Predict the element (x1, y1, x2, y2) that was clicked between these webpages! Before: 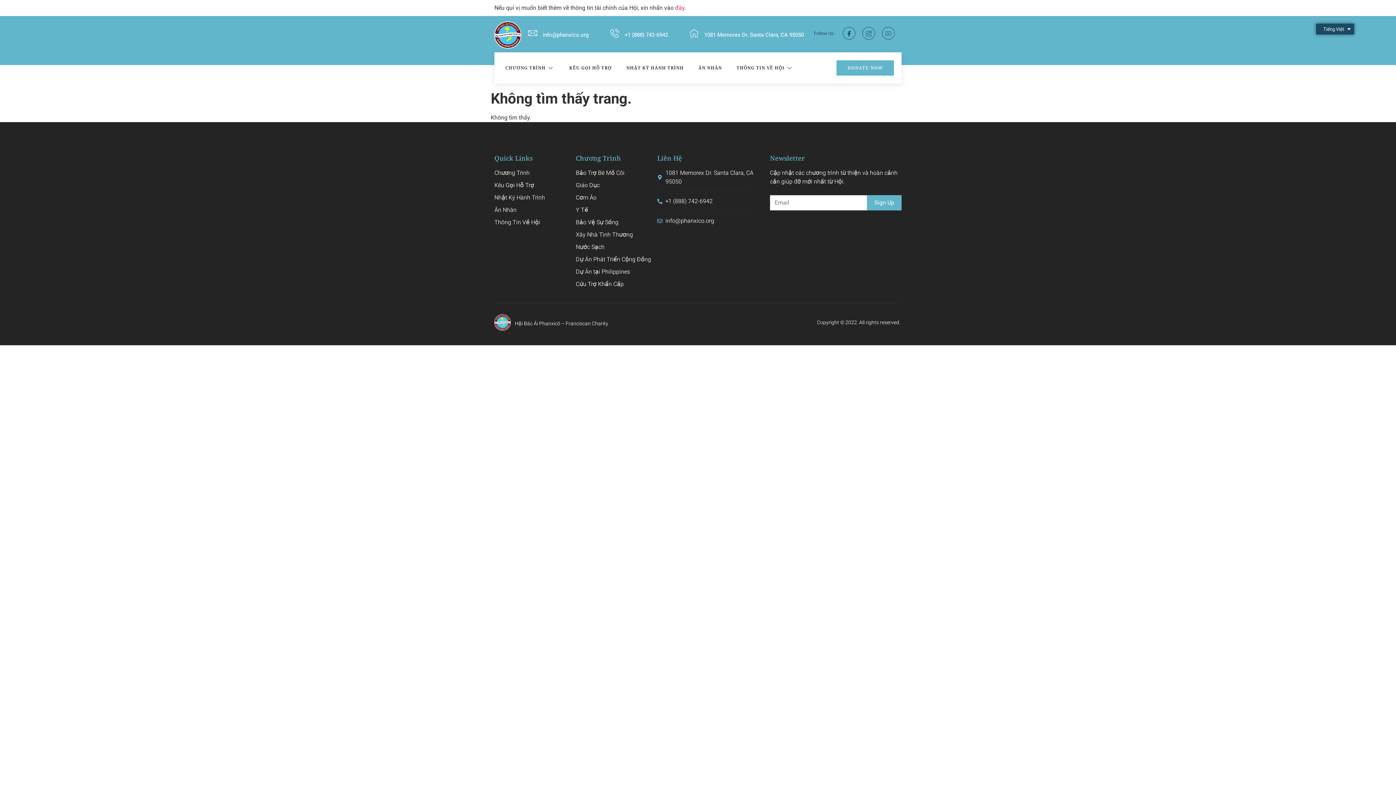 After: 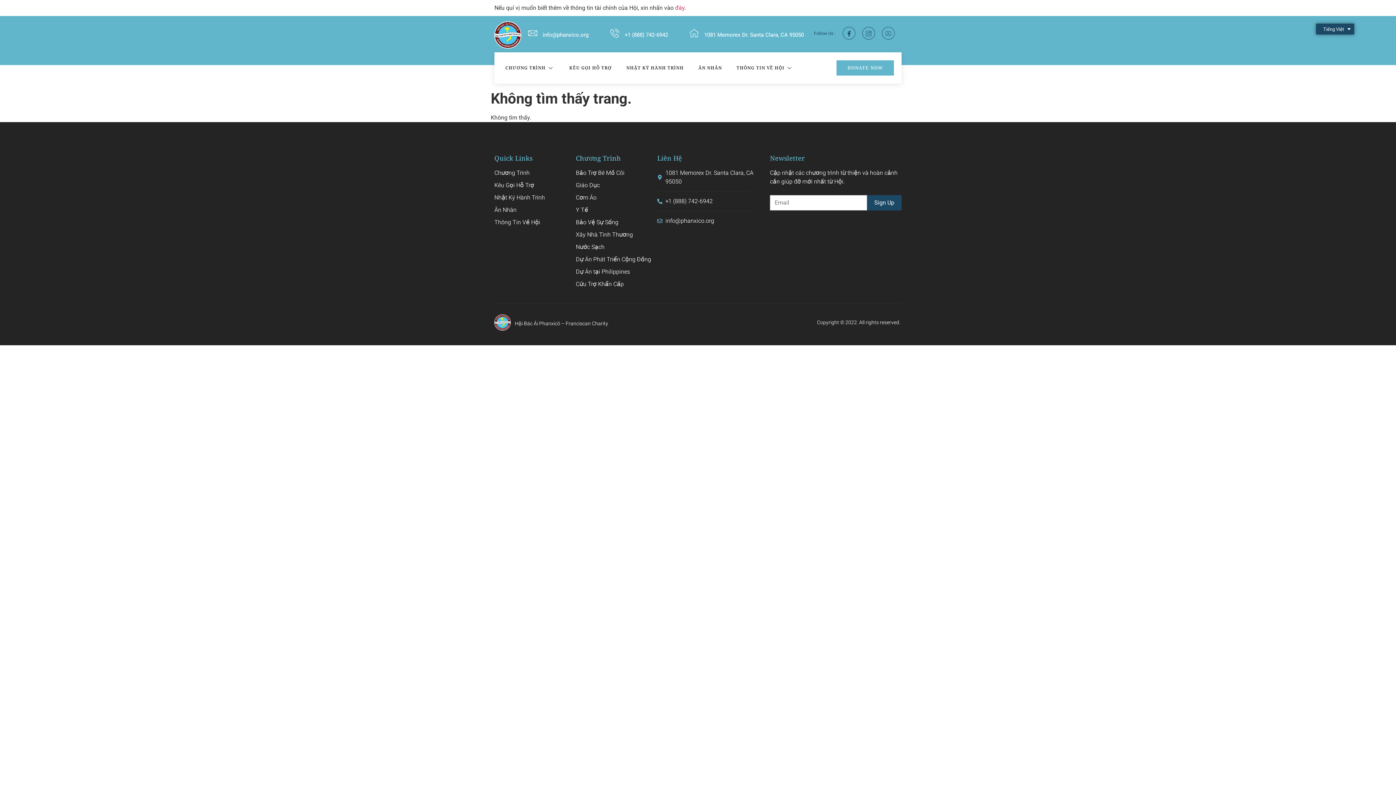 Action: label: Sign Up bbox: (867, 195, 901, 210)